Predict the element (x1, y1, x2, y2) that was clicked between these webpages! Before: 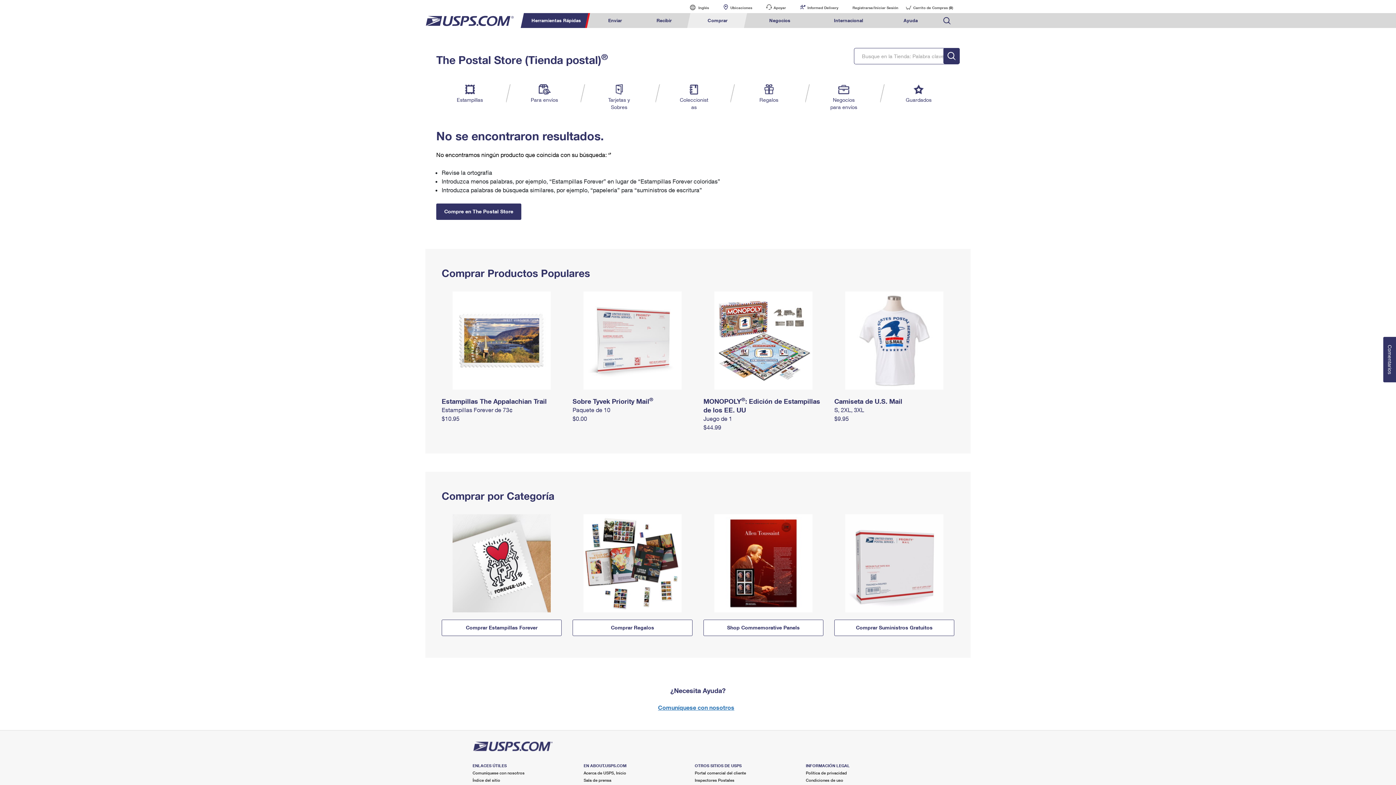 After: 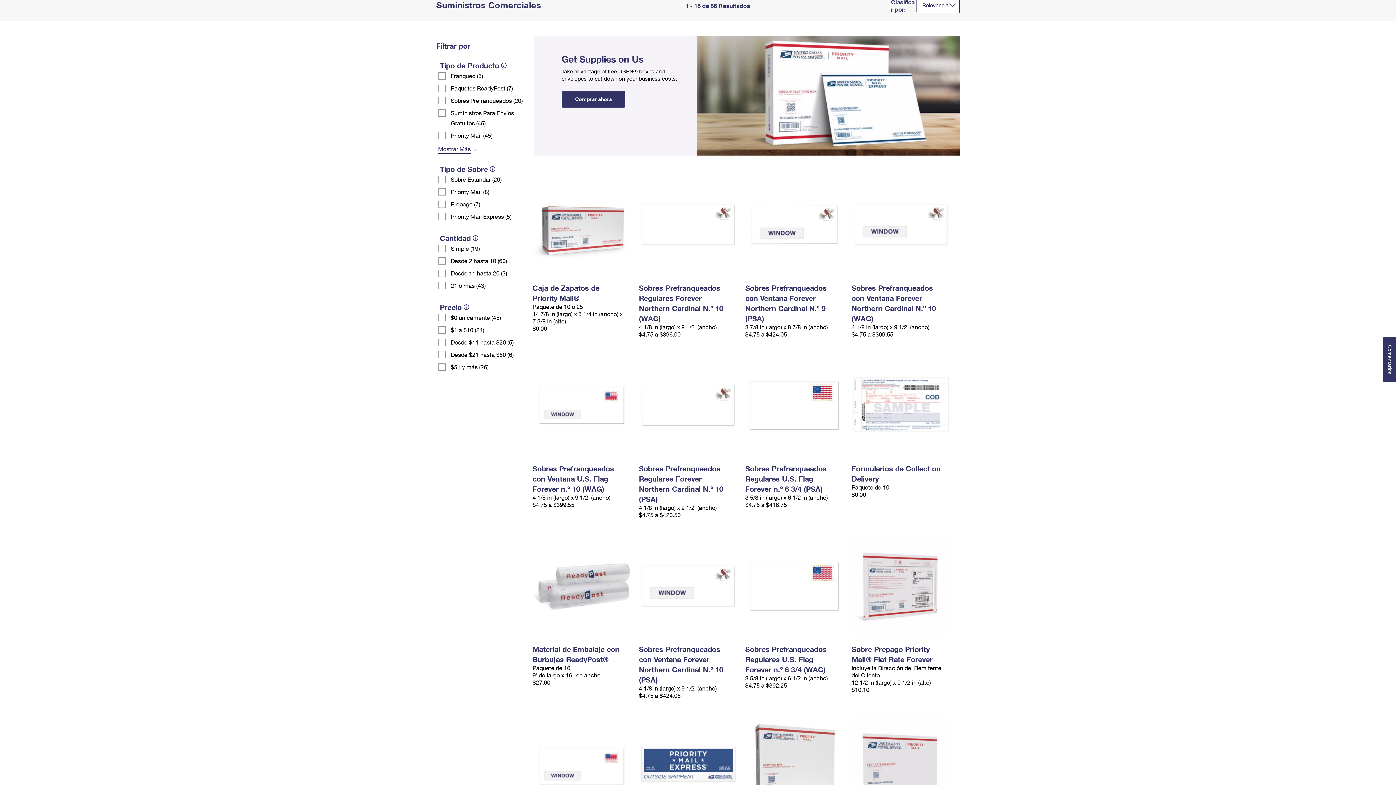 Action: label: Negocios
para envíos bbox: (829, 84, 858, 110)